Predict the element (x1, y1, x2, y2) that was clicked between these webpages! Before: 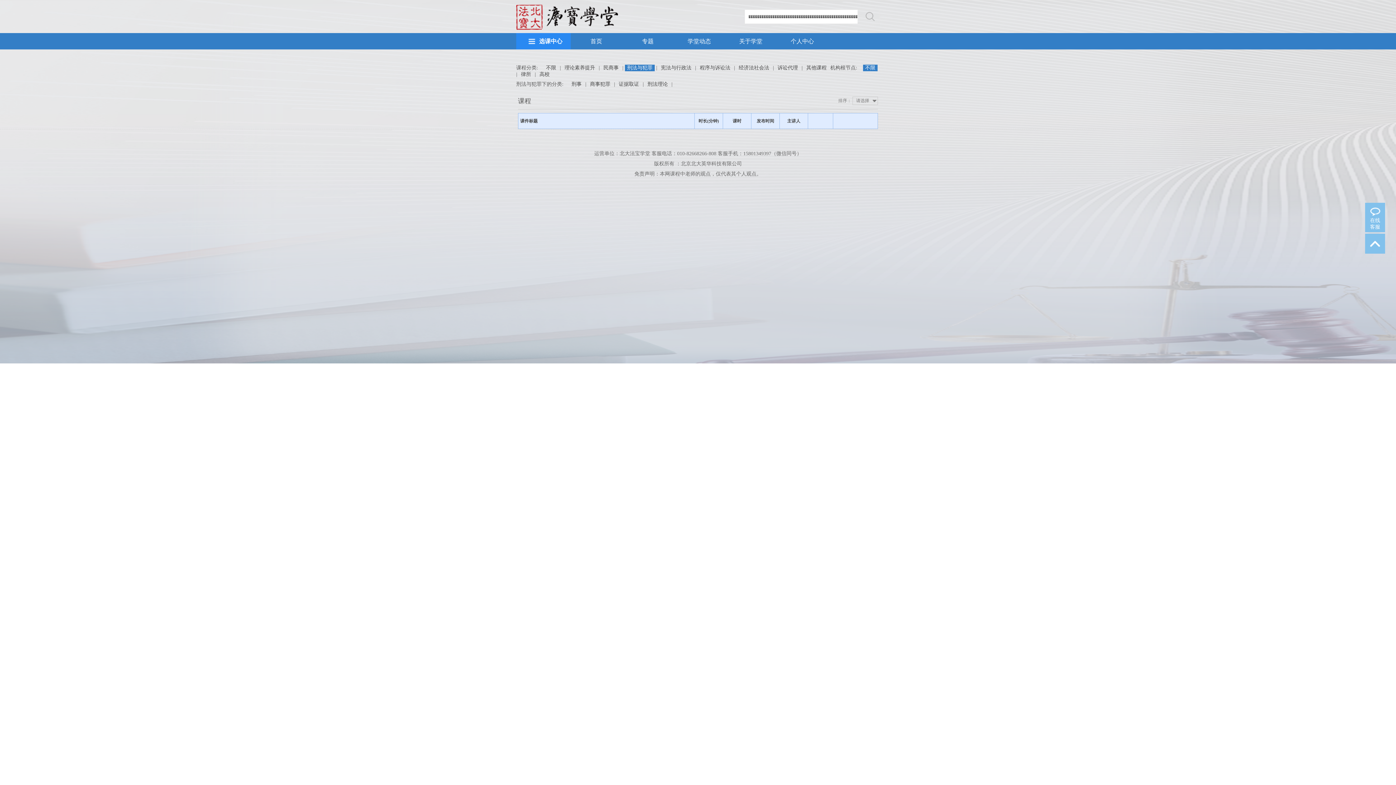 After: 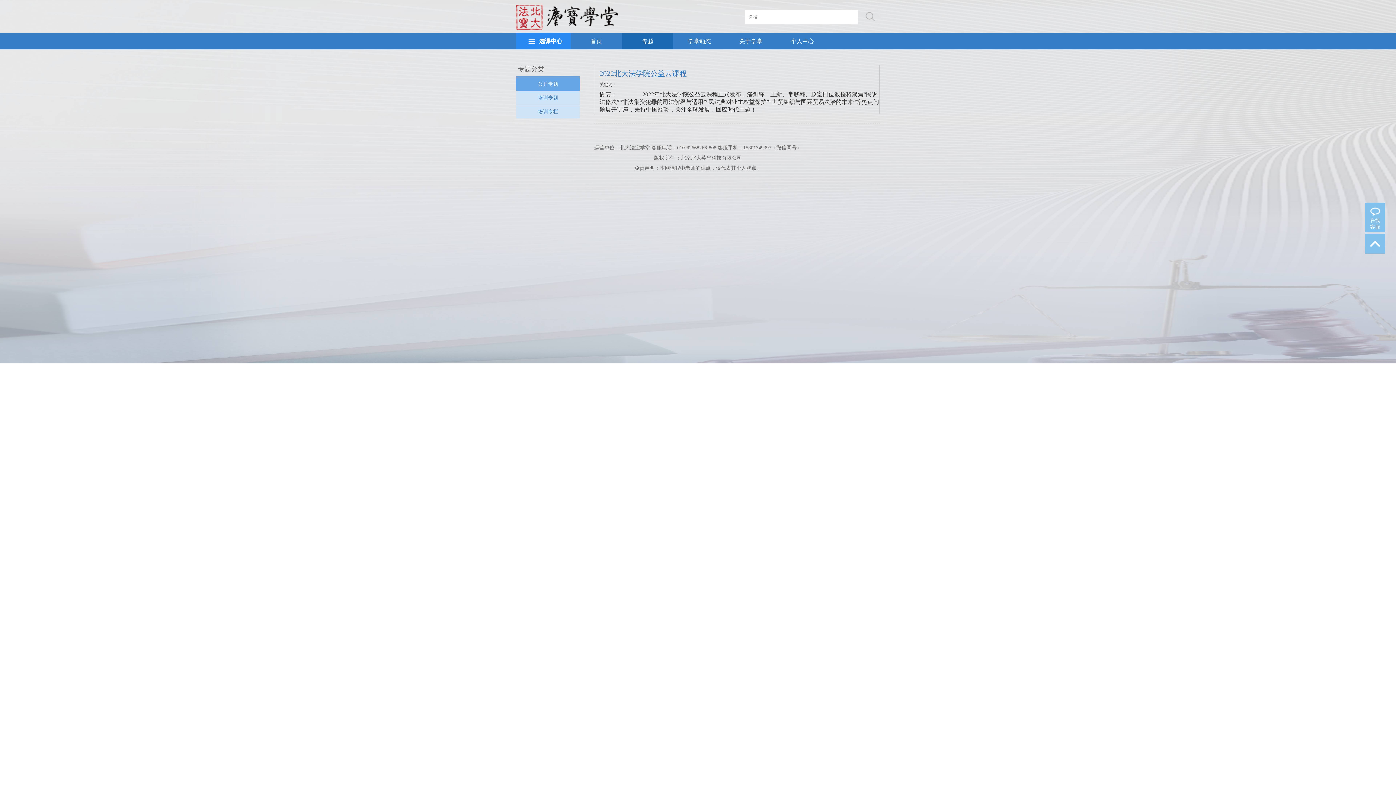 Action: label: 专题 bbox: (622, 33, 673, 49)